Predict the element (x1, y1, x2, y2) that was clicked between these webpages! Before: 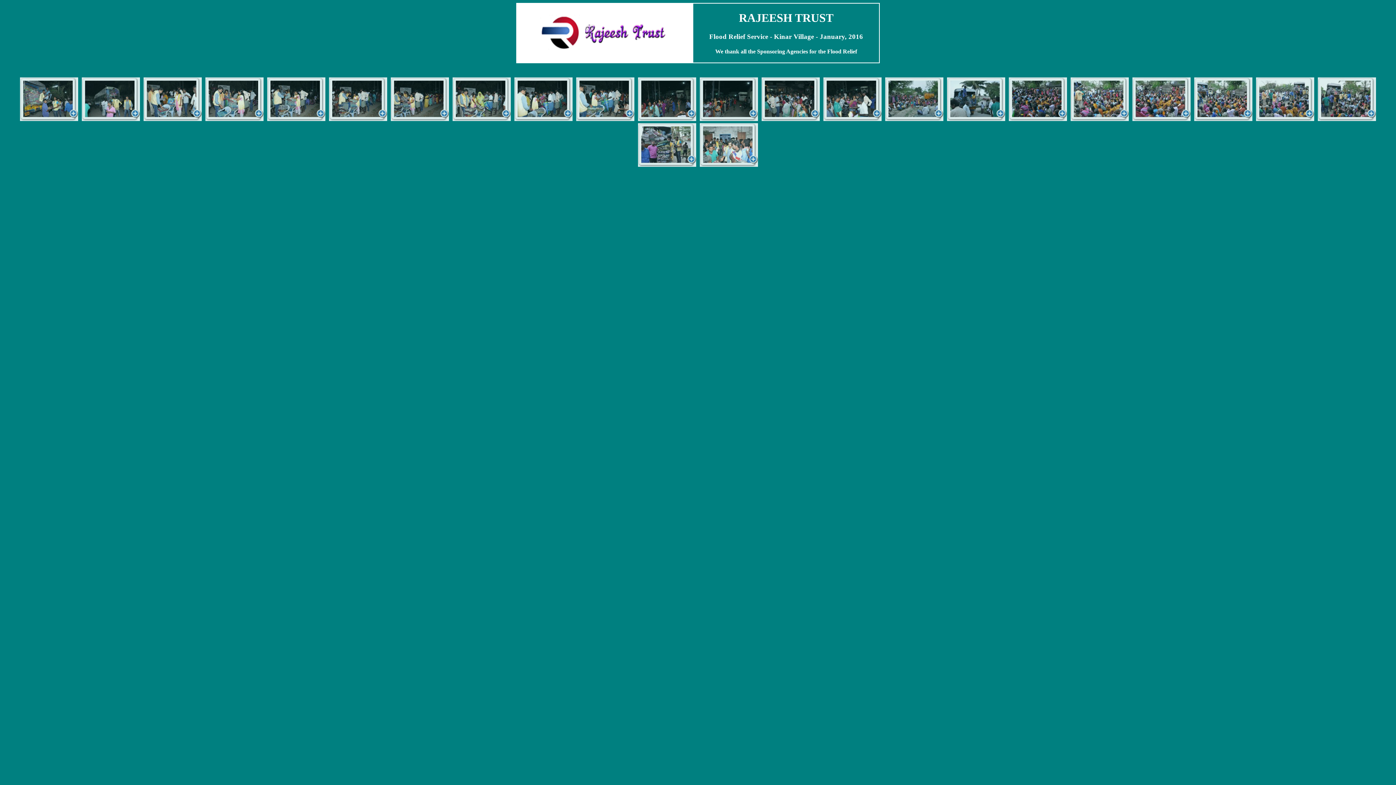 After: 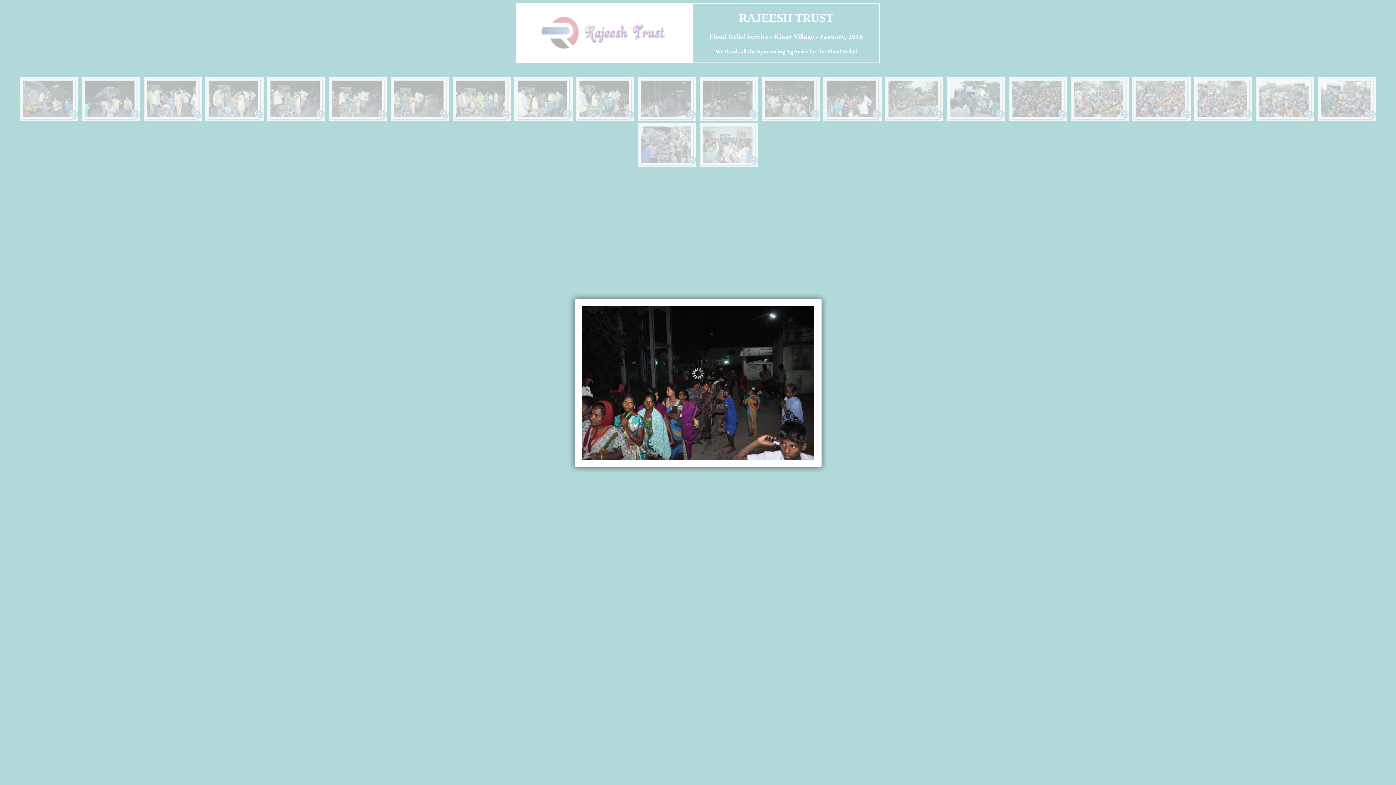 Action: bbox: (576, 77, 634, 121)